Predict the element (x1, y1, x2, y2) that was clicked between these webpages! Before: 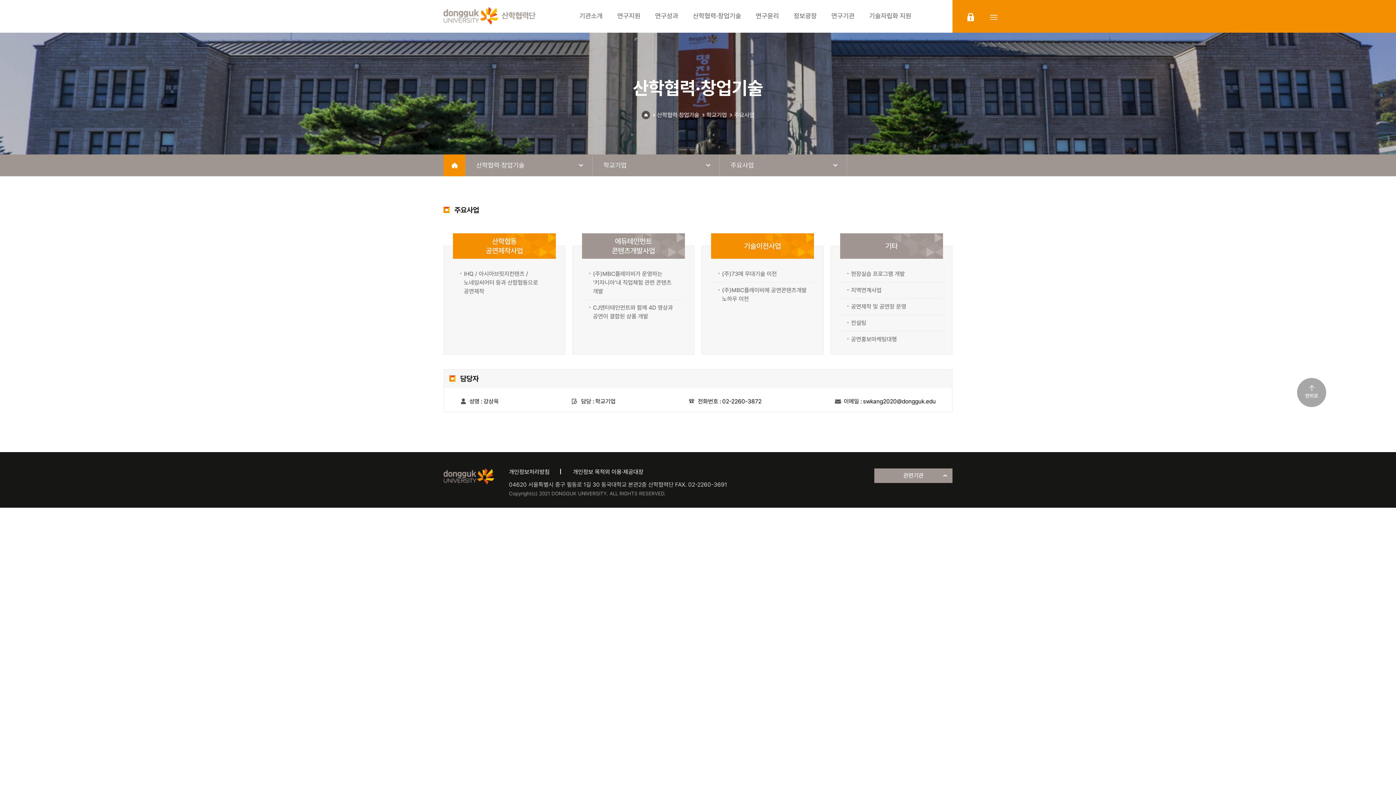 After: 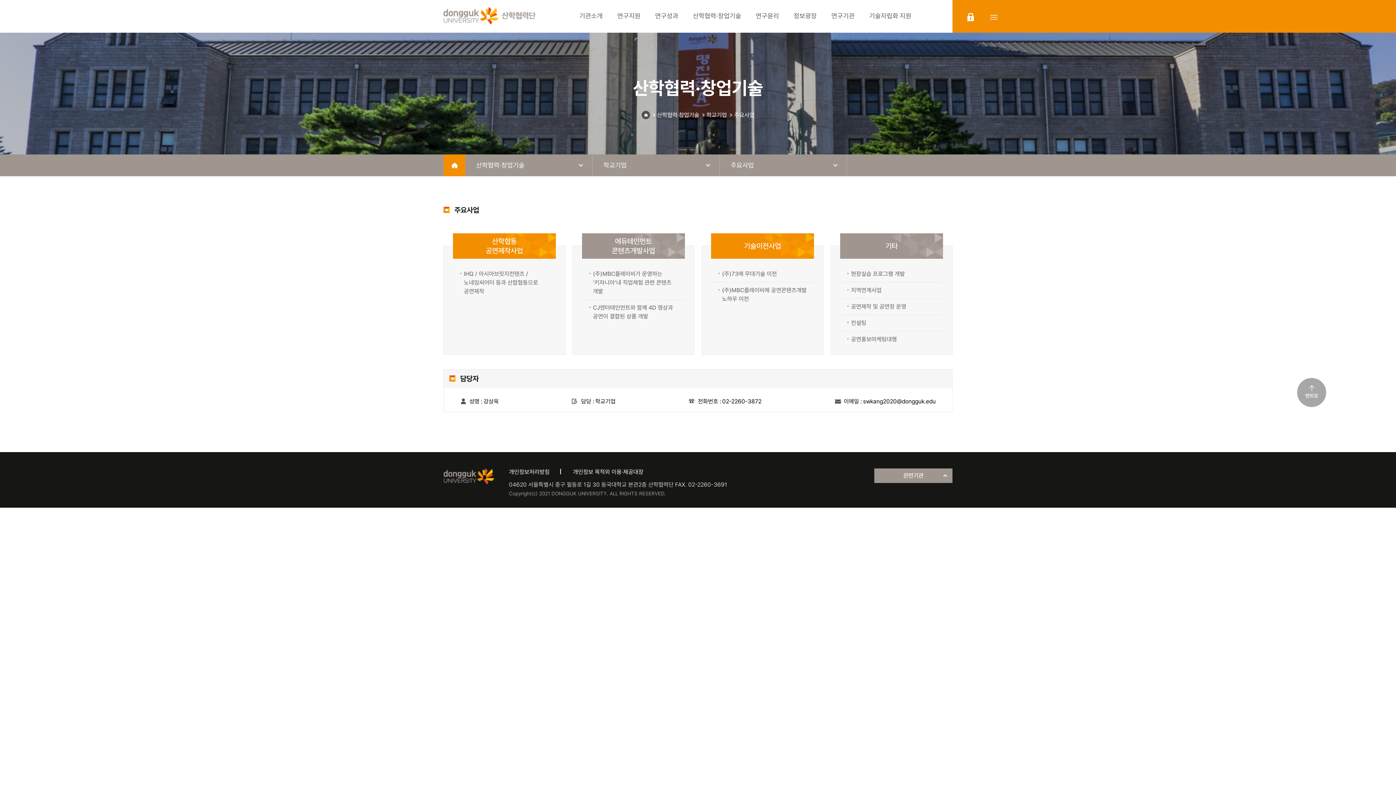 Action: label: 개인정보 목적외 이용·제공대장 bbox: (573, 468, 643, 476)